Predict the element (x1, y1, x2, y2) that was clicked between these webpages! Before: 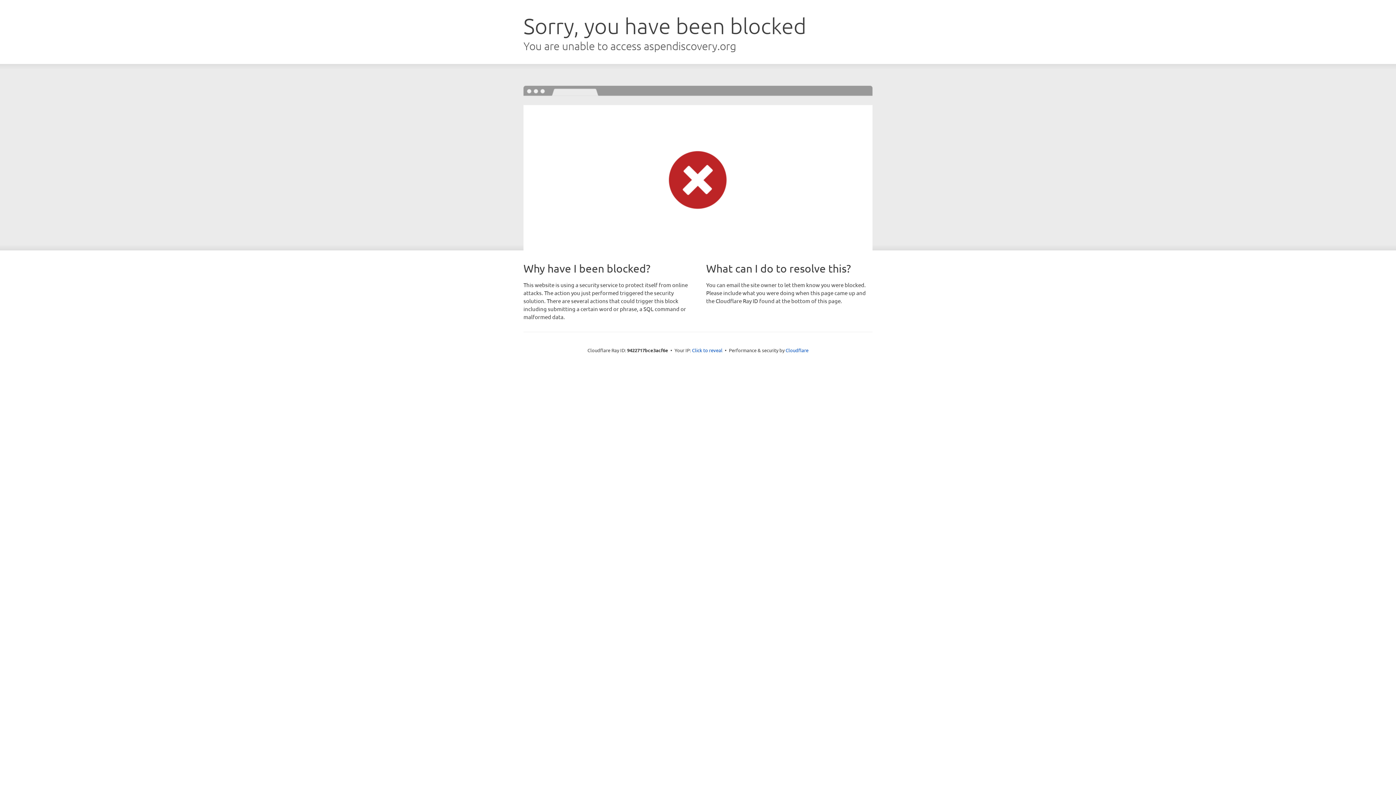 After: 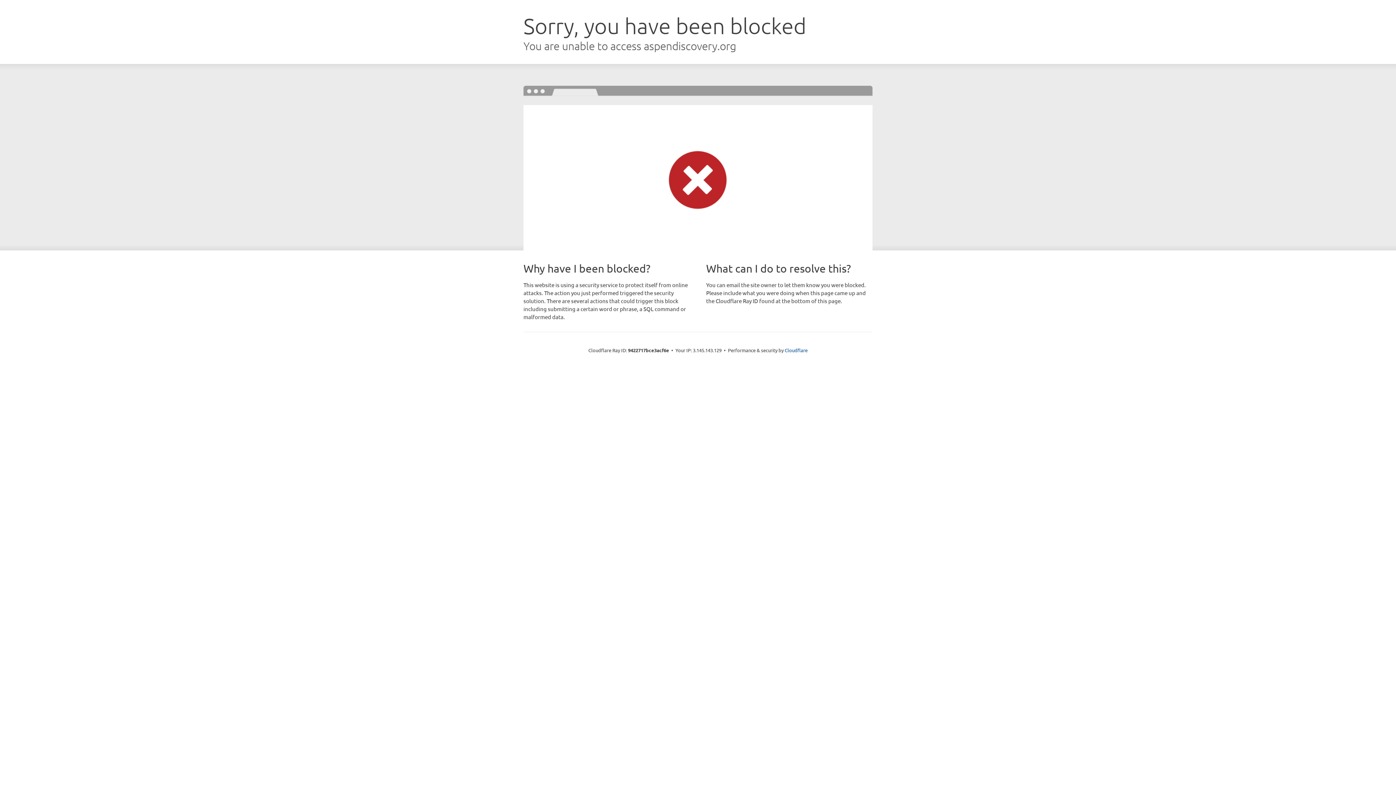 Action: bbox: (692, 346, 722, 353) label: Click to reveal